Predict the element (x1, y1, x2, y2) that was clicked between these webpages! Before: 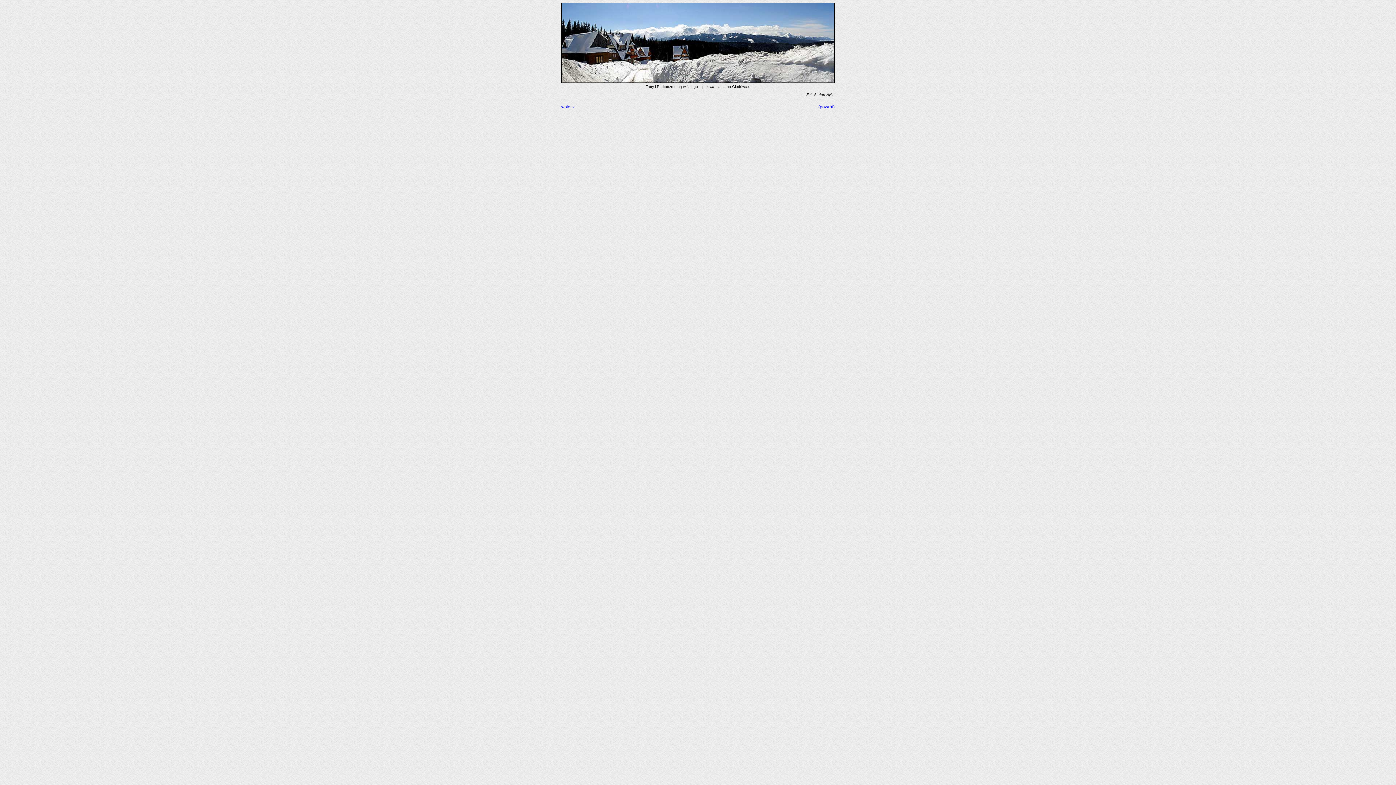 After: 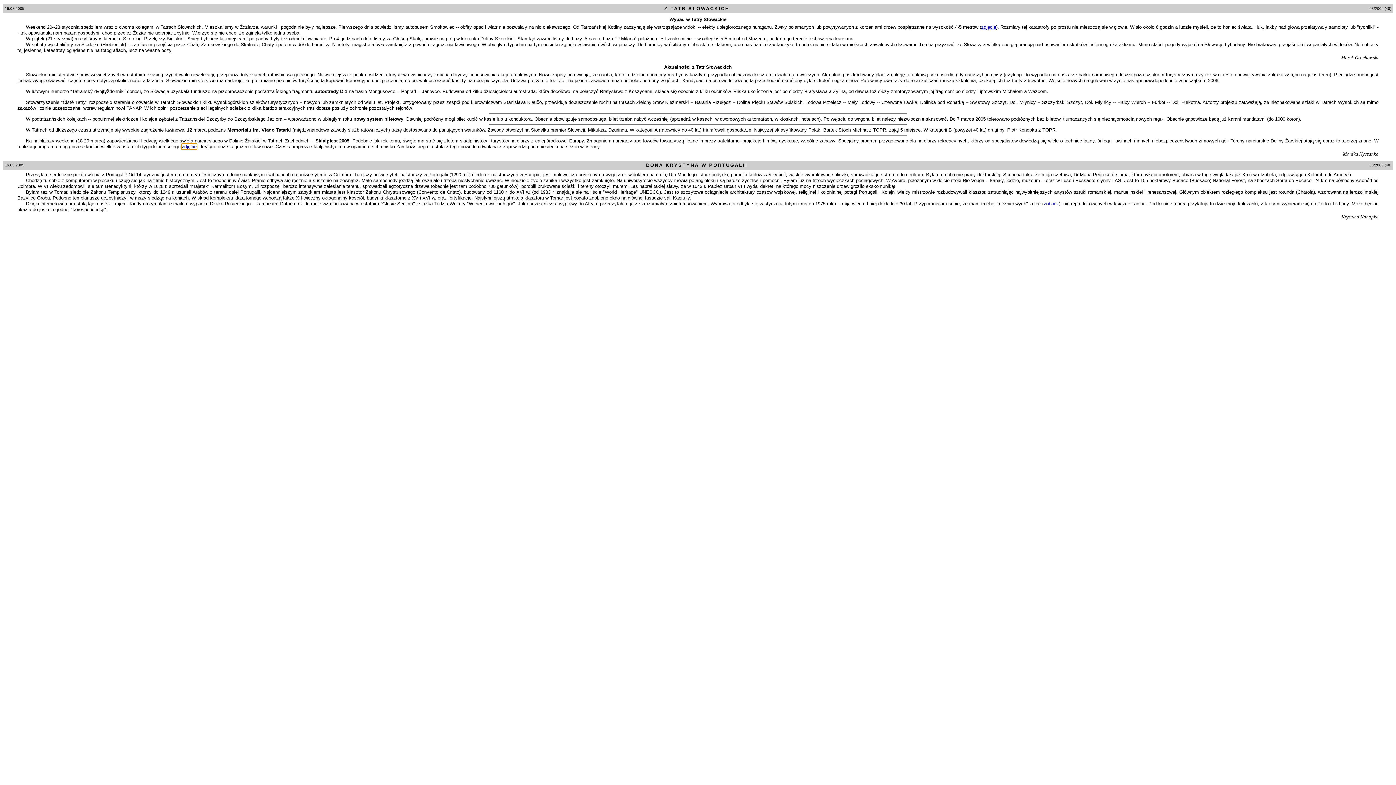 Action: bbox: (818, 104, 834, 109) label: (powrót)